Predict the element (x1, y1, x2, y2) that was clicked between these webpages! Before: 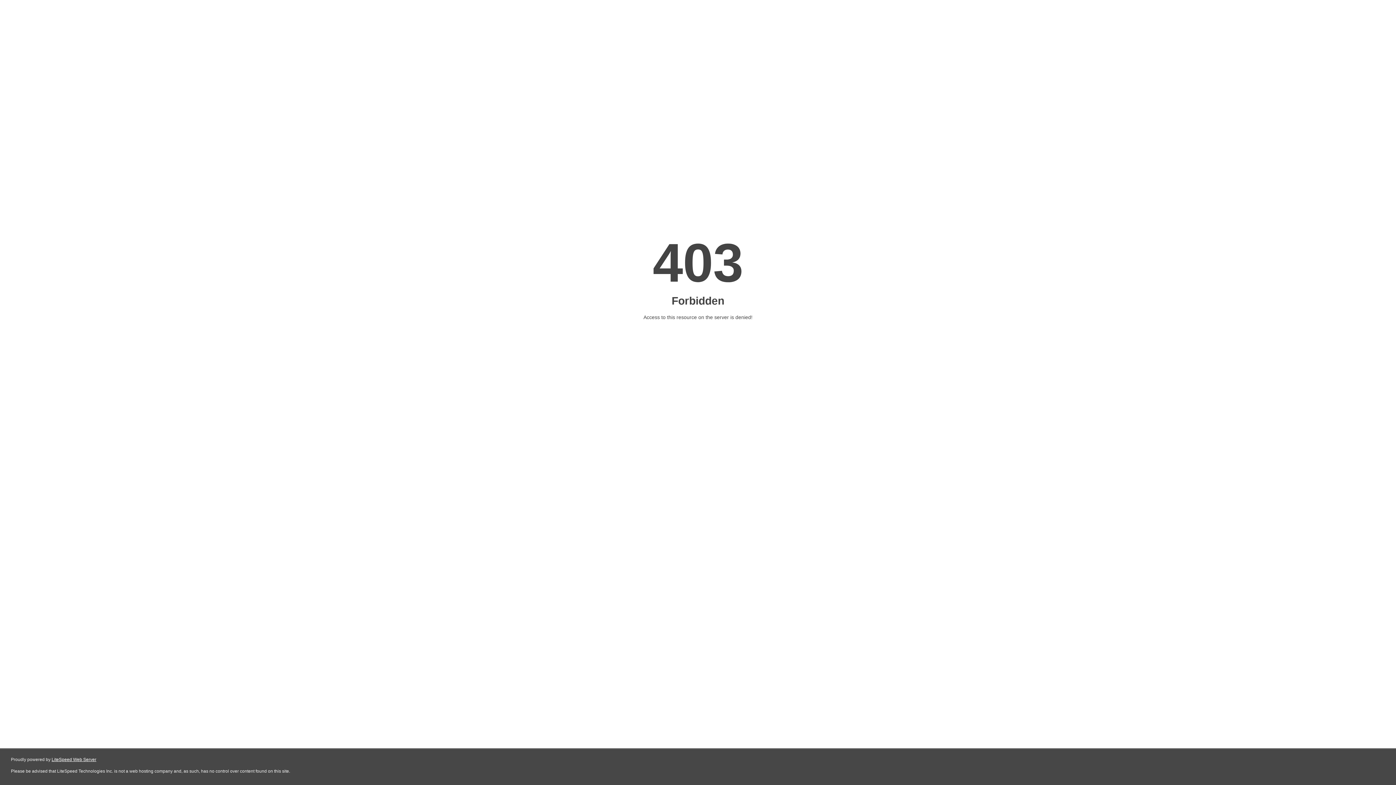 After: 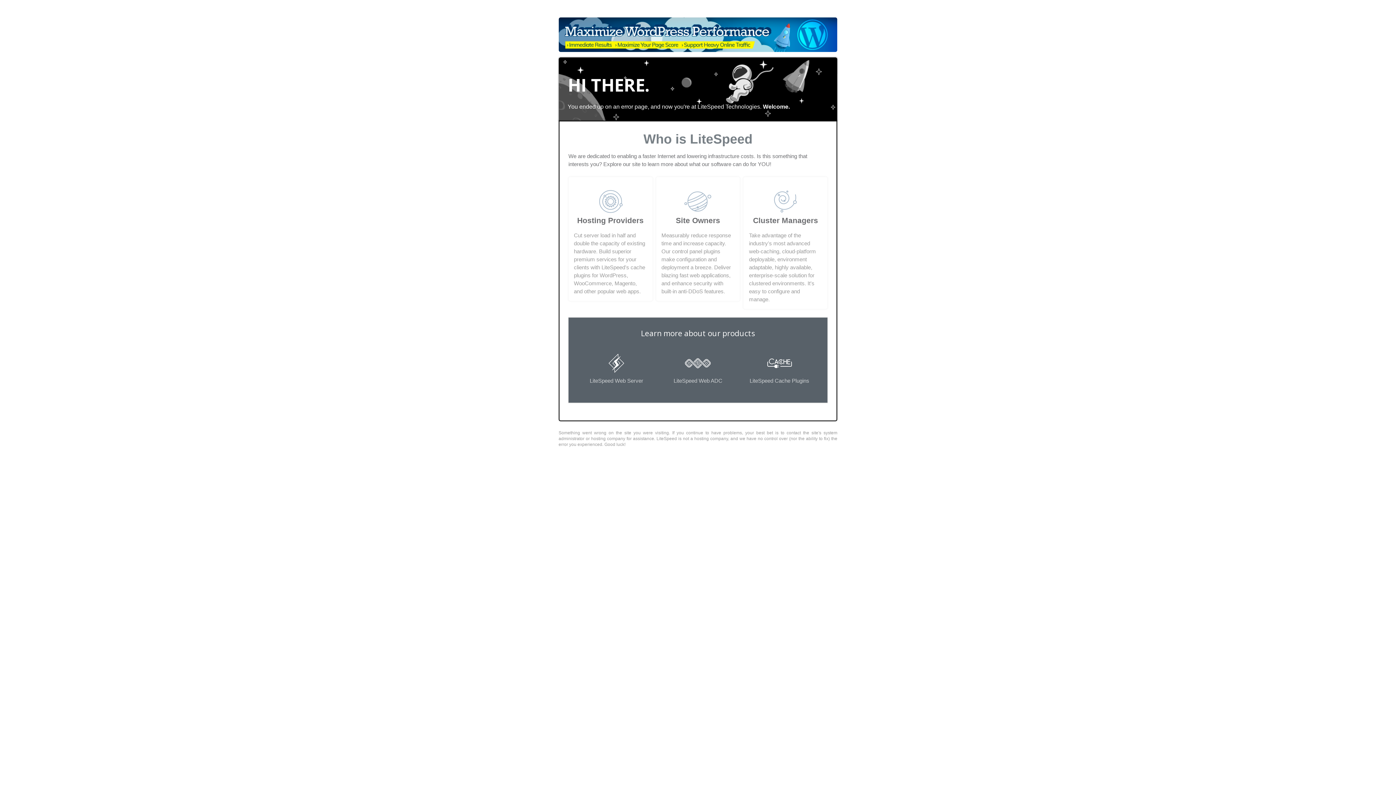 Action: label: LiteSpeed Web Server bbox: (51, 757, 96, 762)